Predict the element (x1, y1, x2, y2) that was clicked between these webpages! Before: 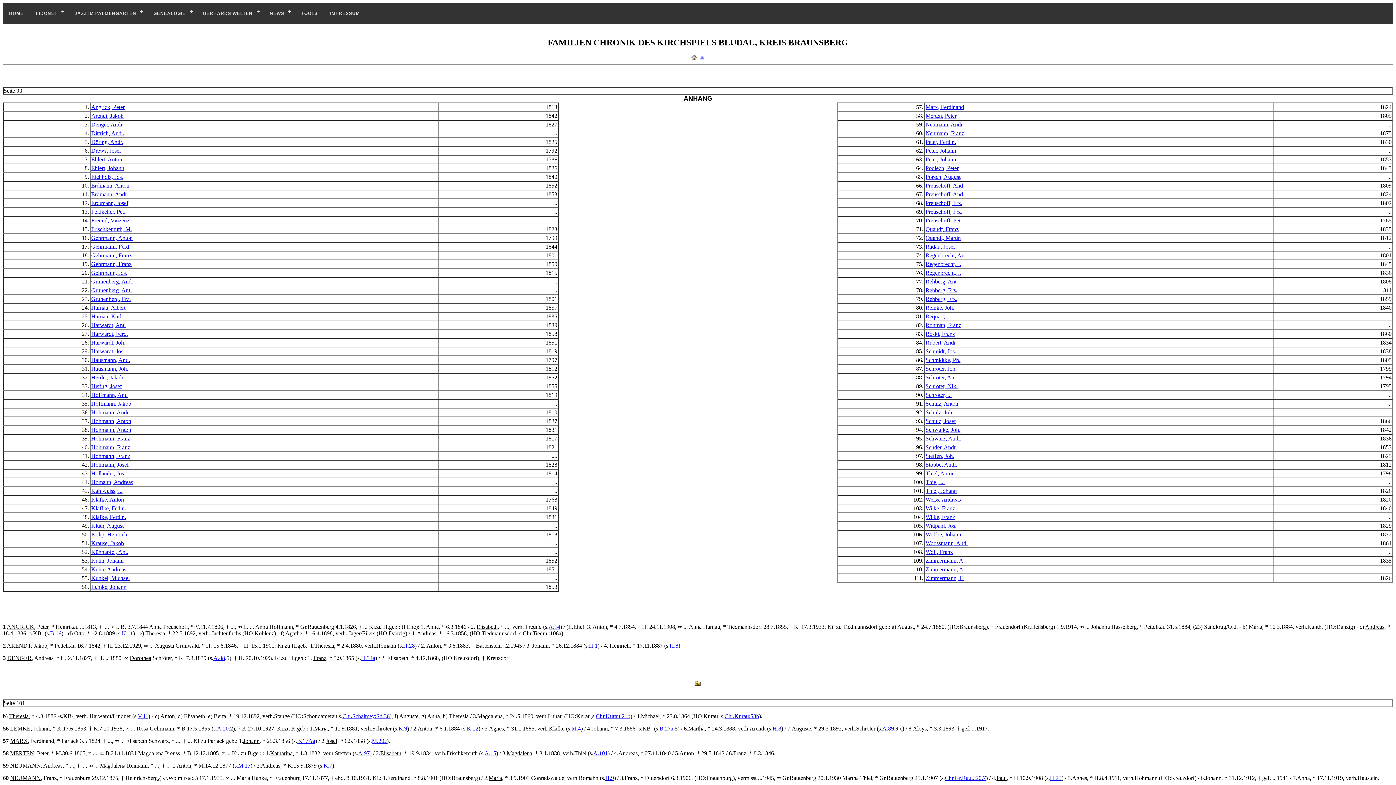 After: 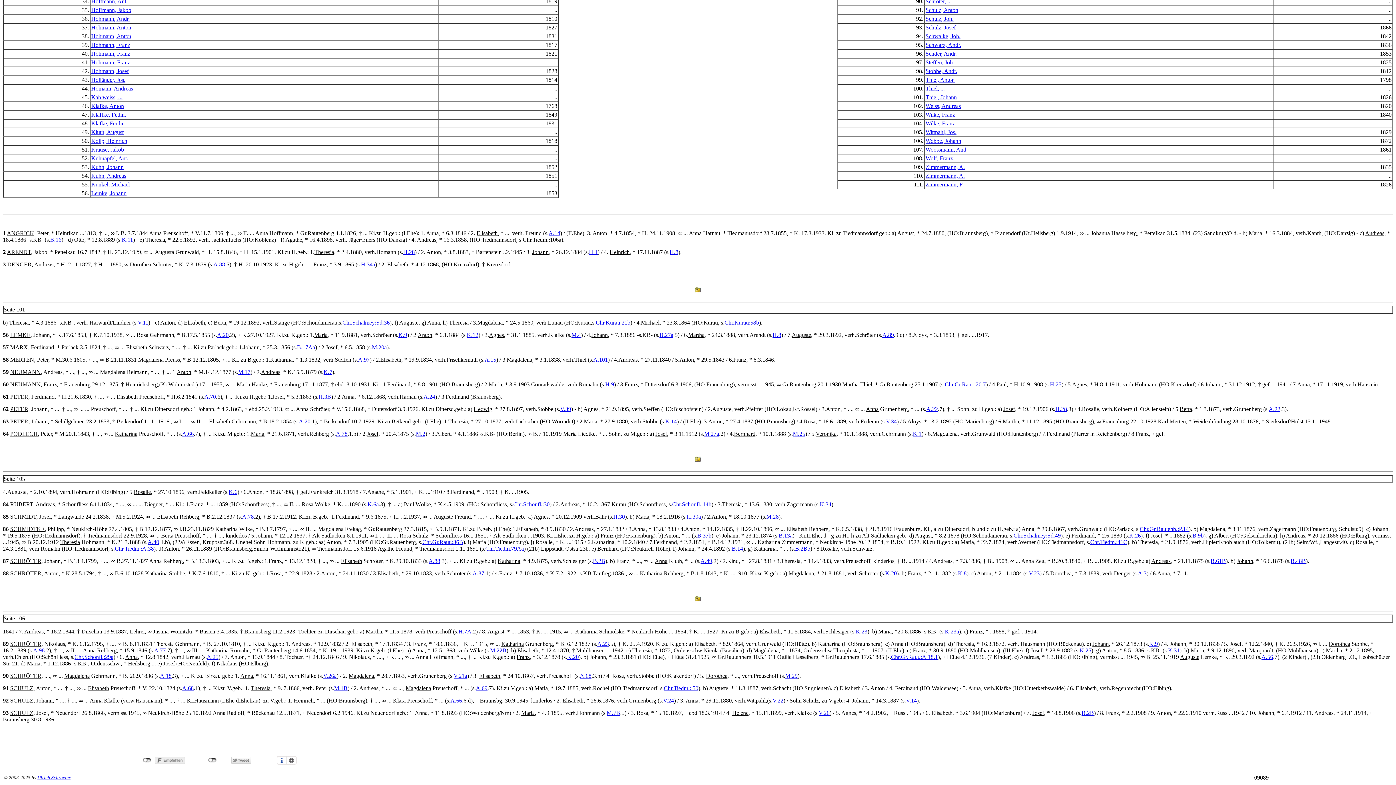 Action: bbox: (91, 583, 126, 590) label: Lemke, Johann